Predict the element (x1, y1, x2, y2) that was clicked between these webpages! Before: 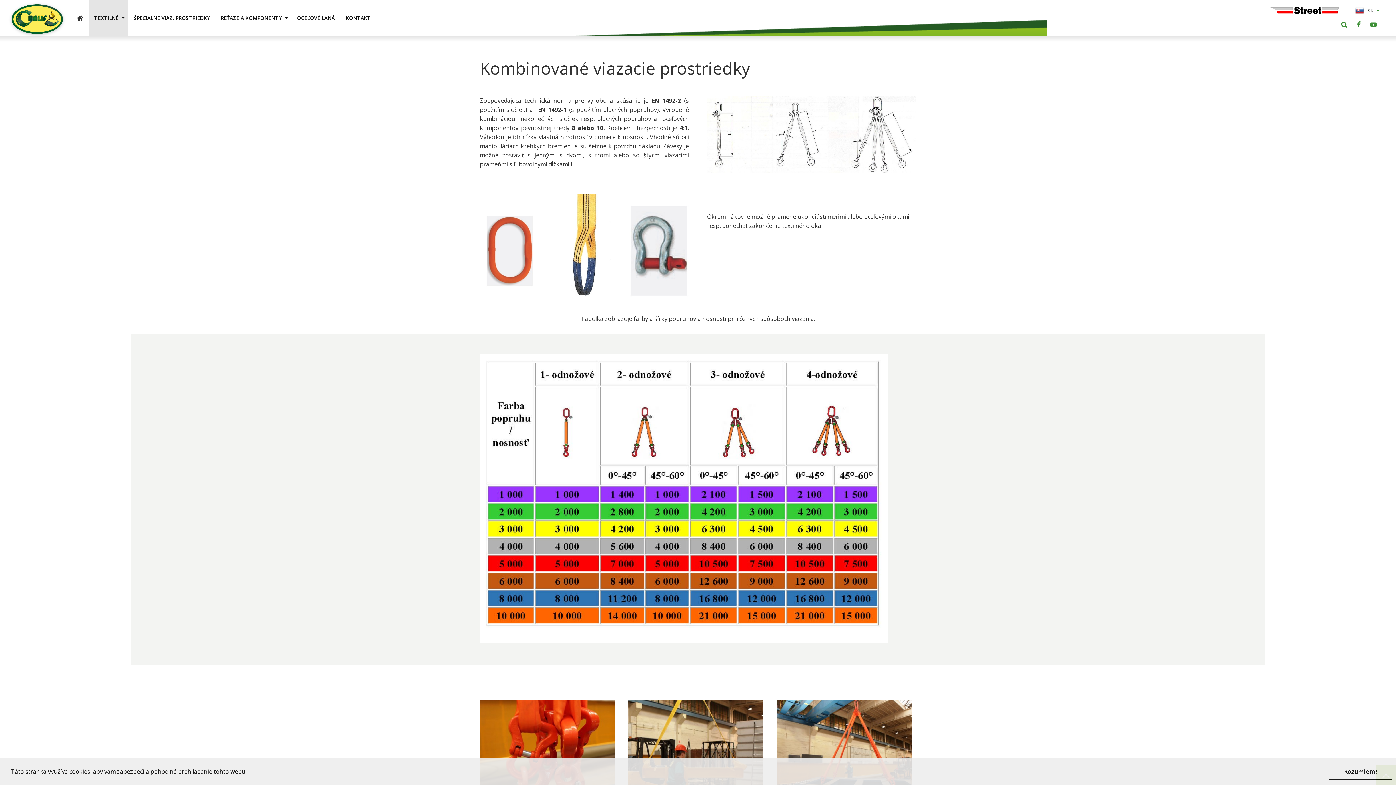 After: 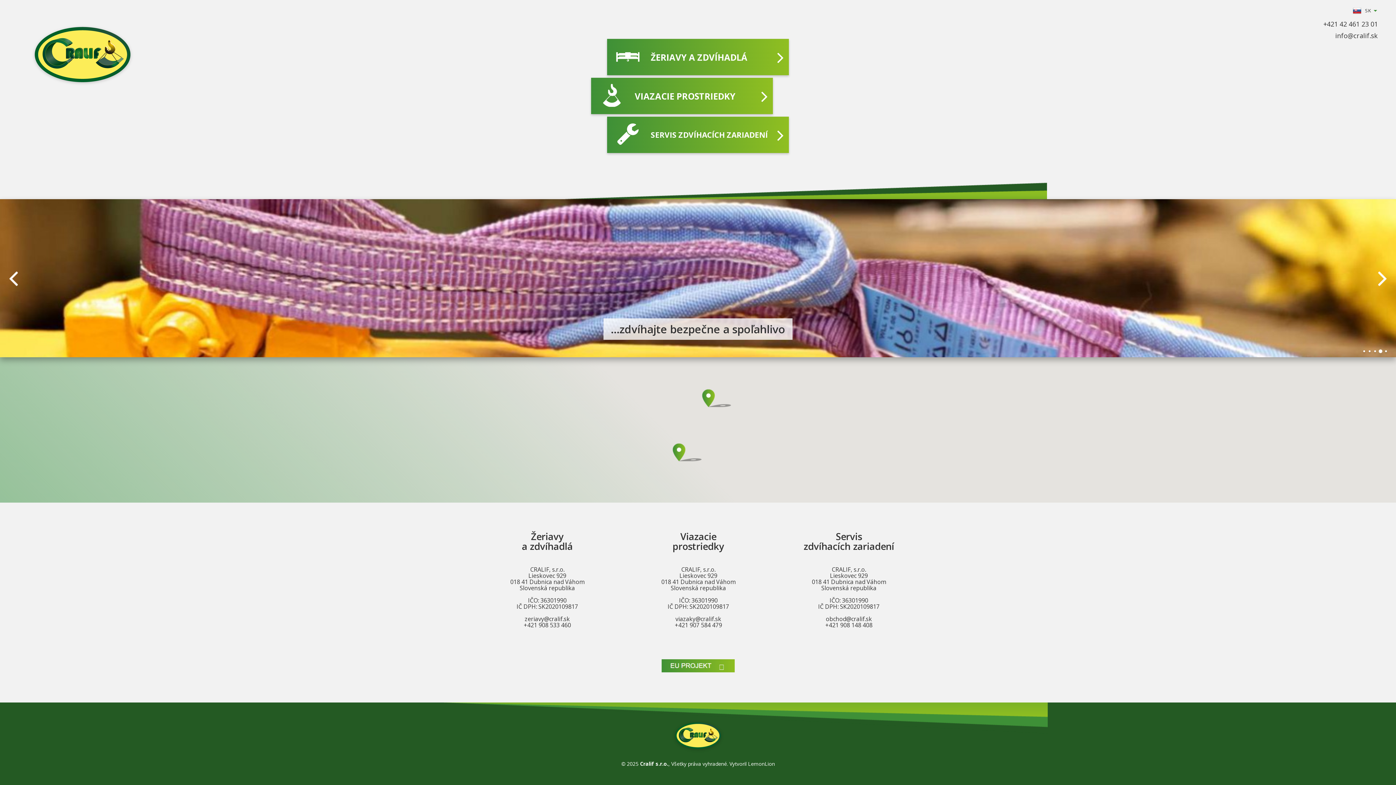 Action: bbox: (0, 32, 61, 39)